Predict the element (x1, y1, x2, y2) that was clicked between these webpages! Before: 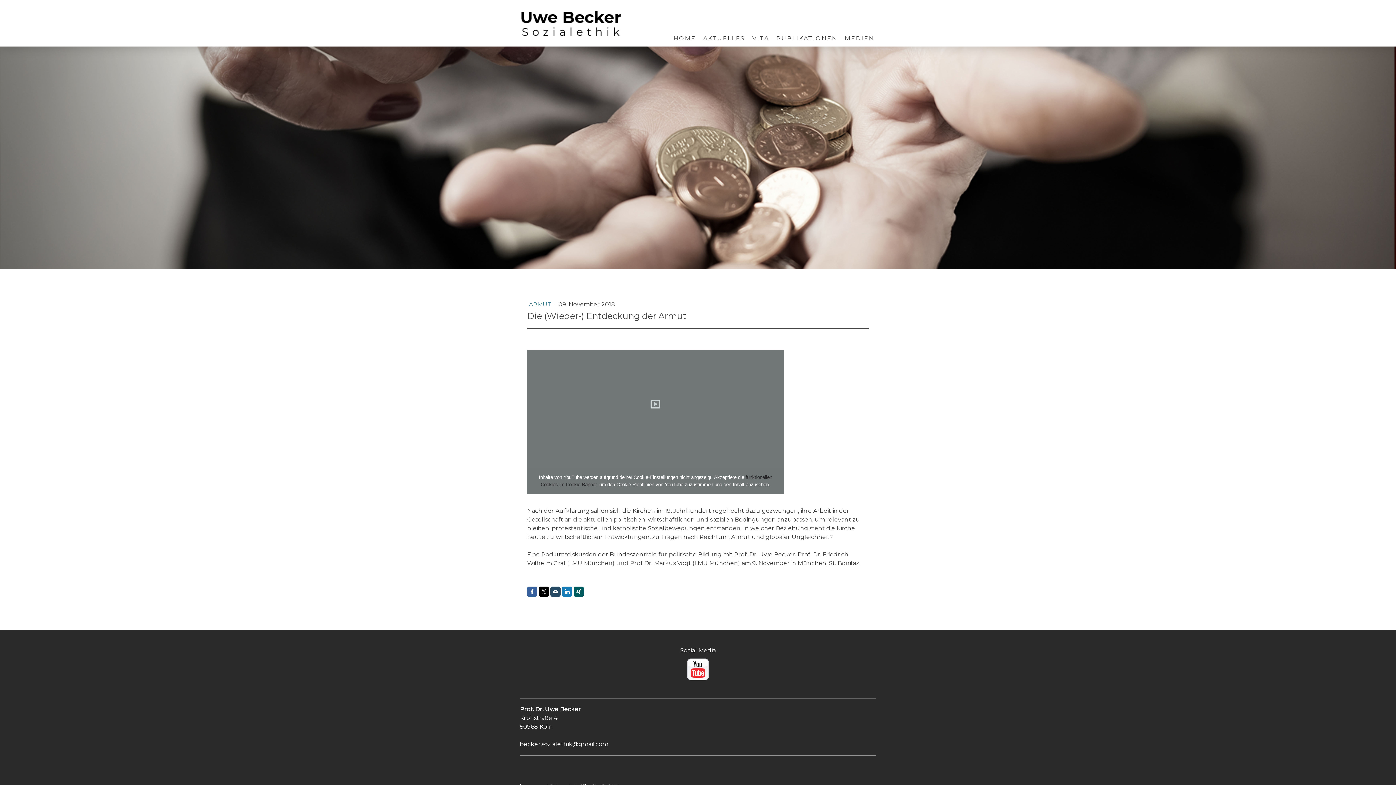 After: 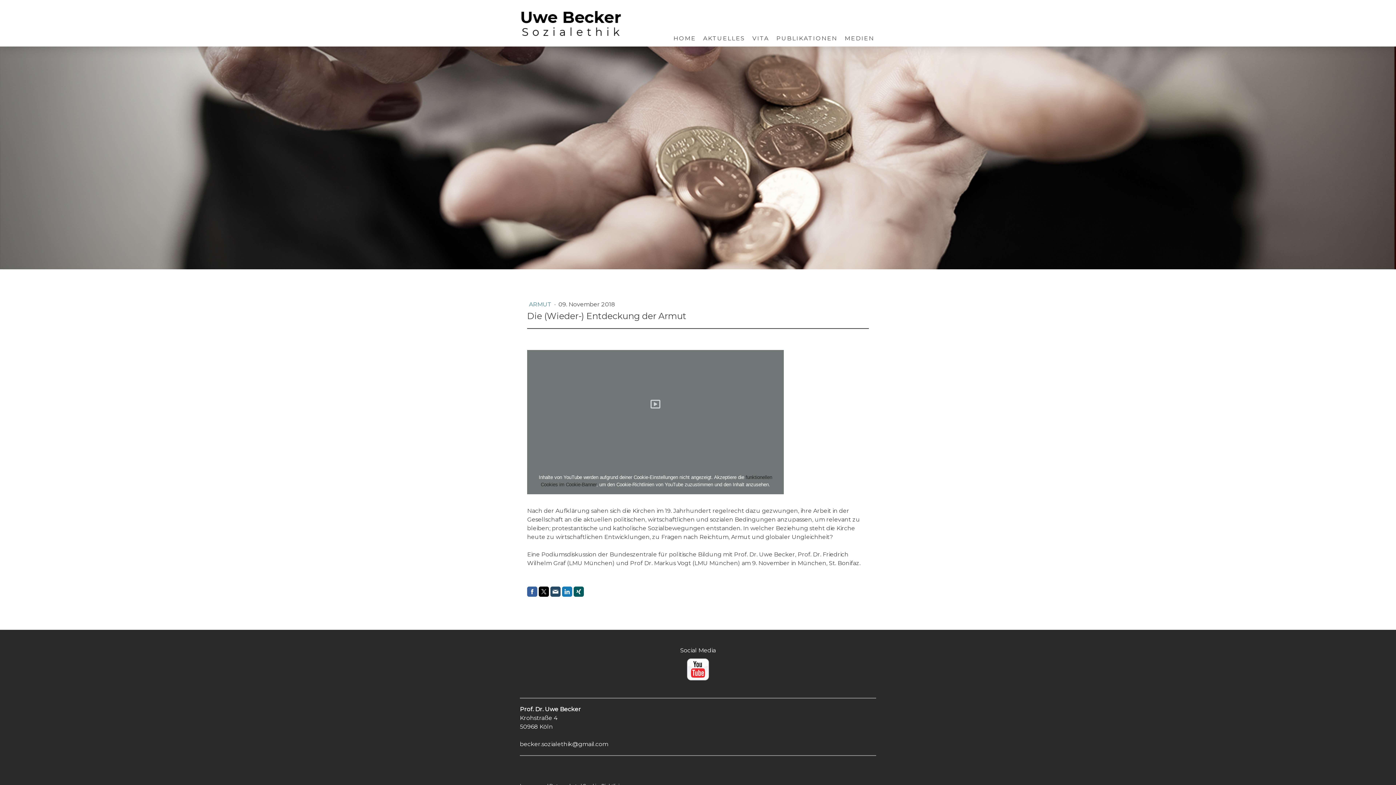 Action: bbox: (550, 586, 560, 597)